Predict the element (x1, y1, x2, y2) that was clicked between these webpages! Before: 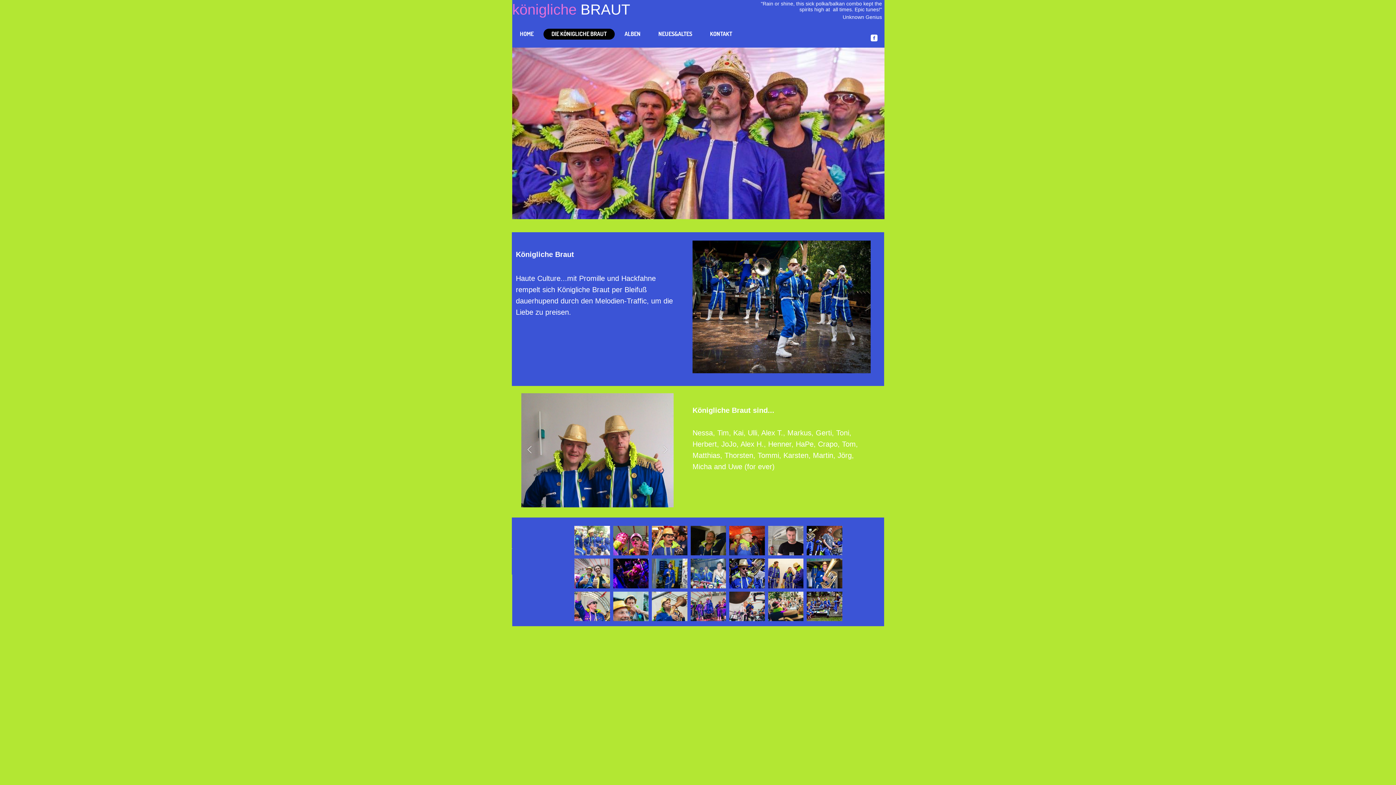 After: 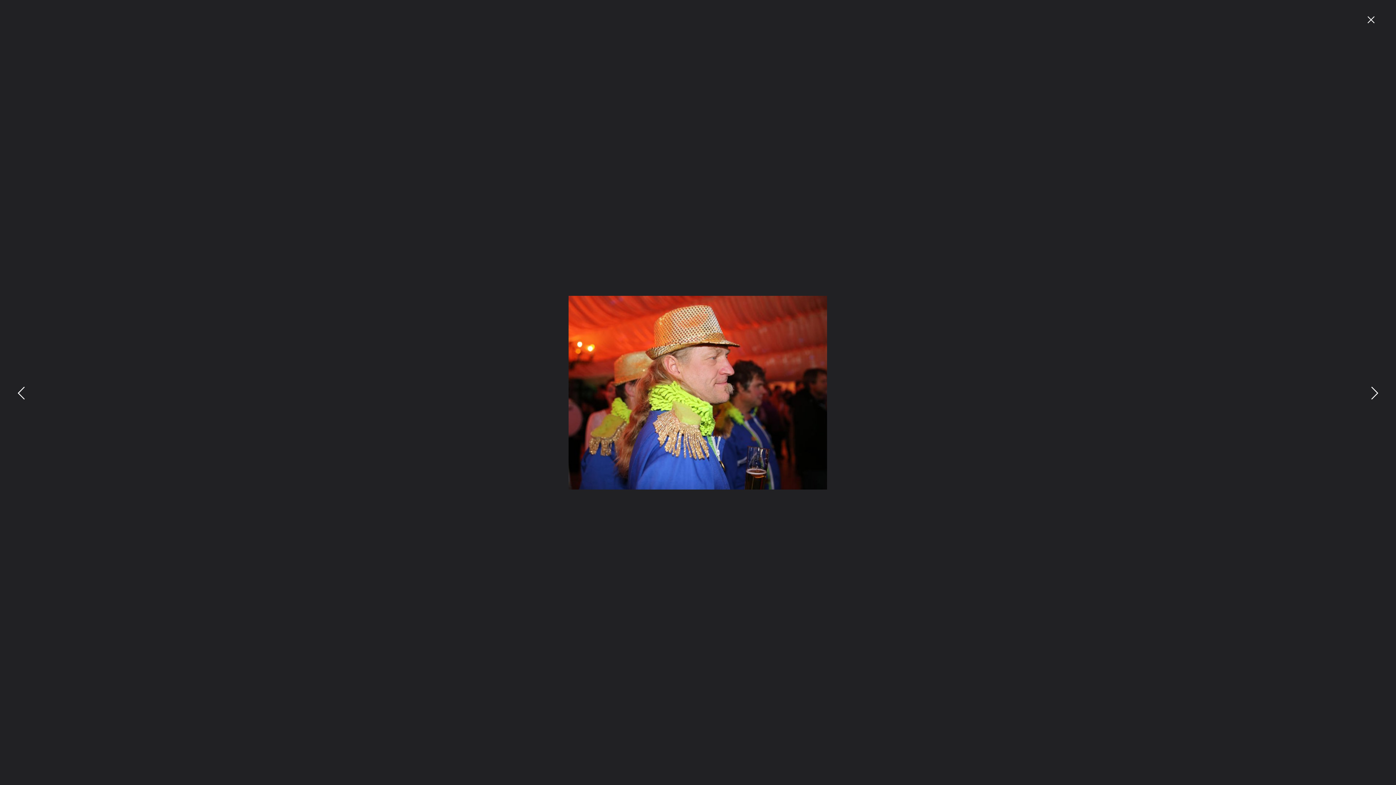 Action: bbox: (729, 526, 764, 555)